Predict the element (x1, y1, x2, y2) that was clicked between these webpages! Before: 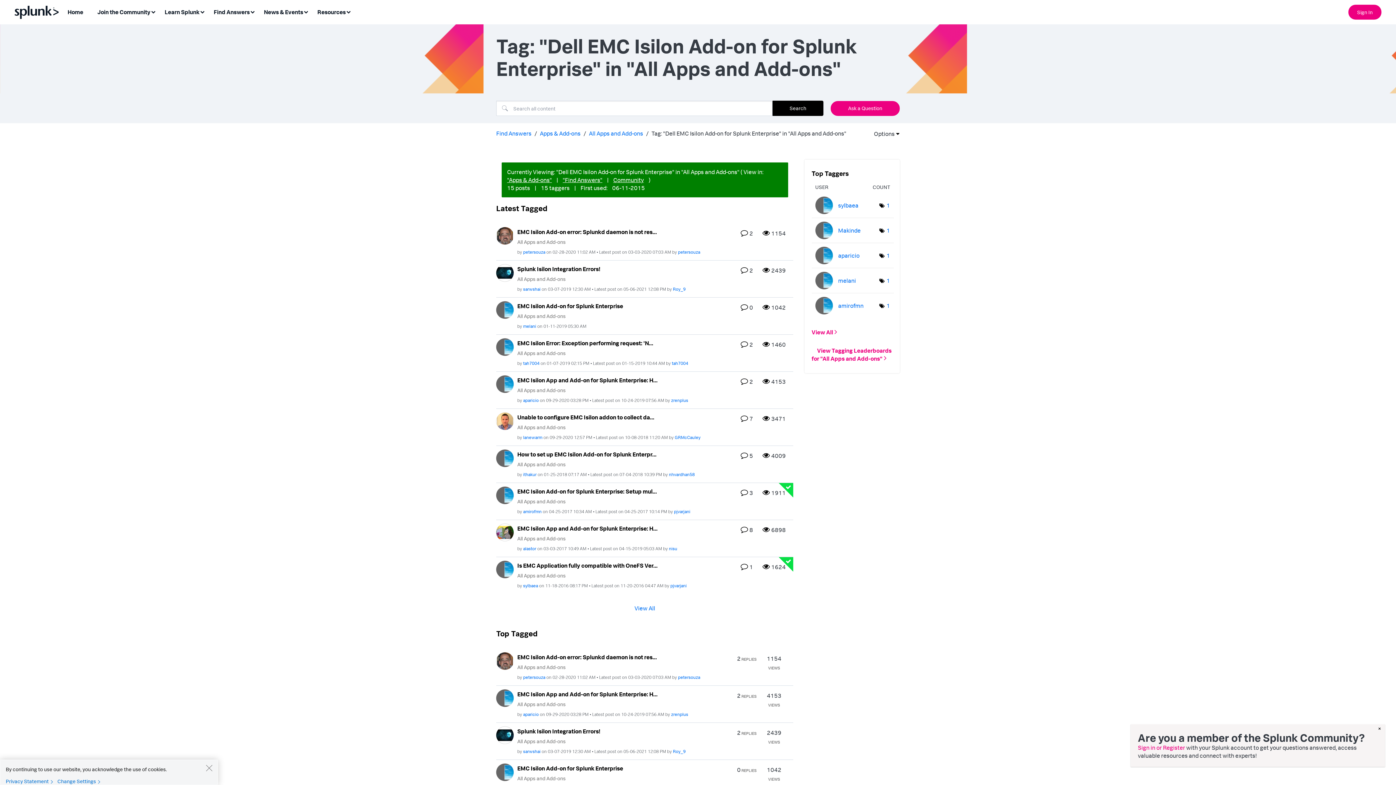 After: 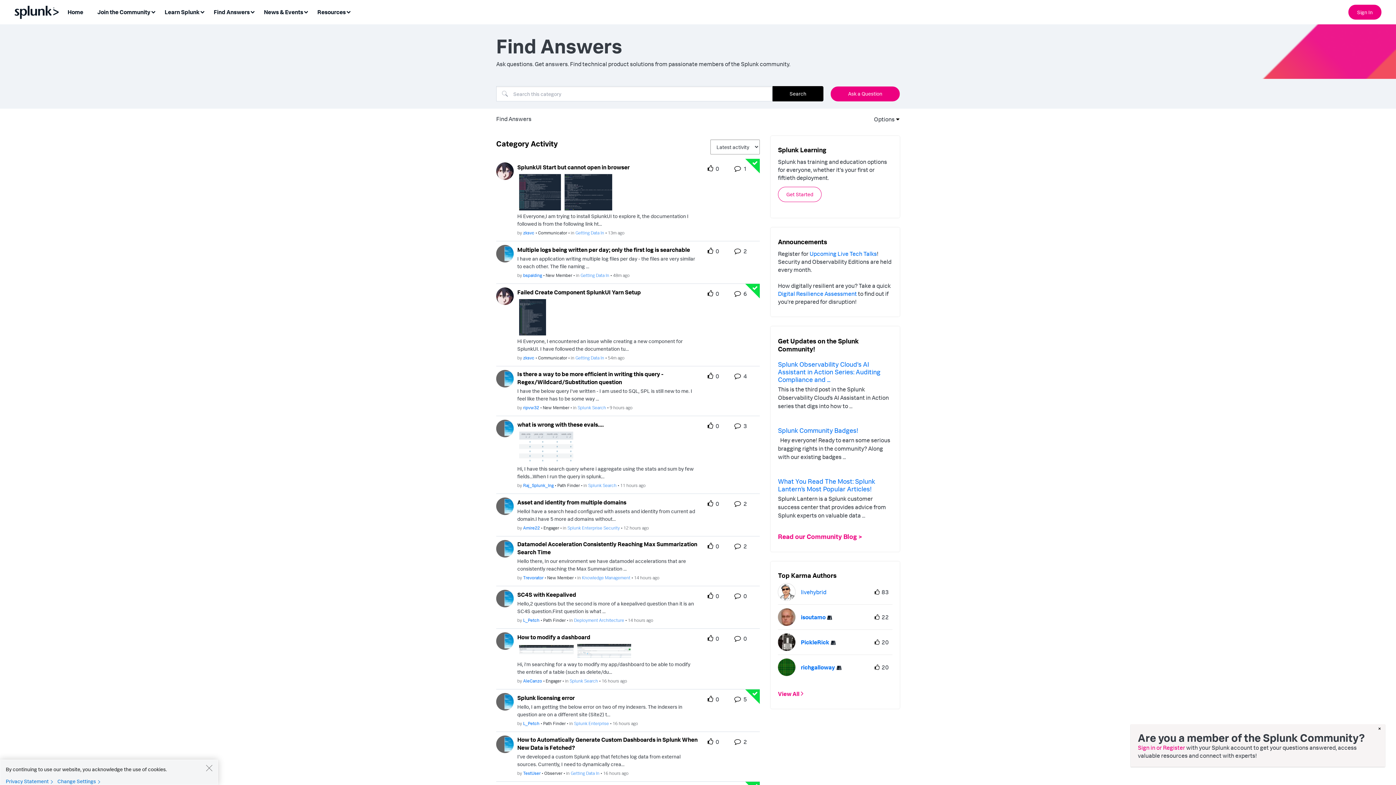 Action: label: Find Answers bbox: (209, 5, 258, 19)